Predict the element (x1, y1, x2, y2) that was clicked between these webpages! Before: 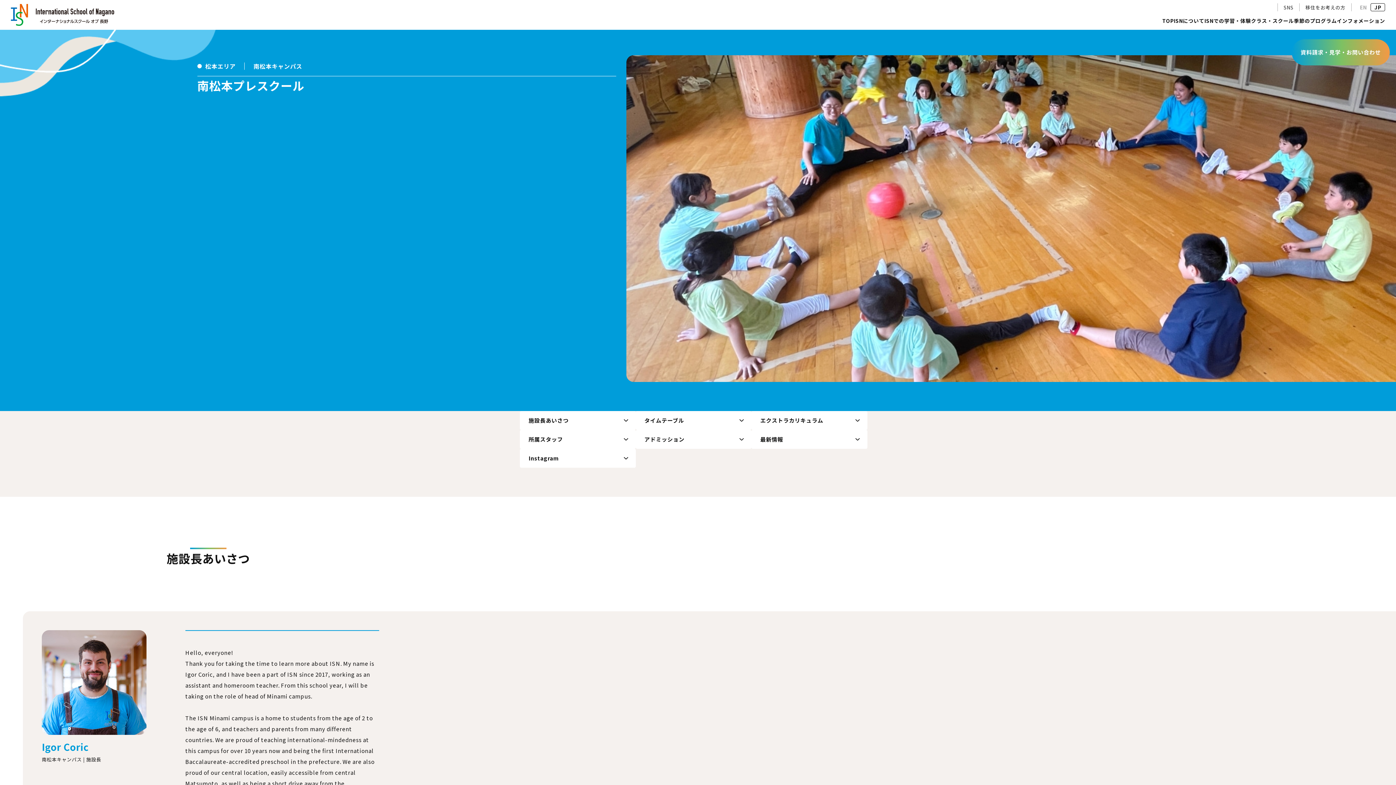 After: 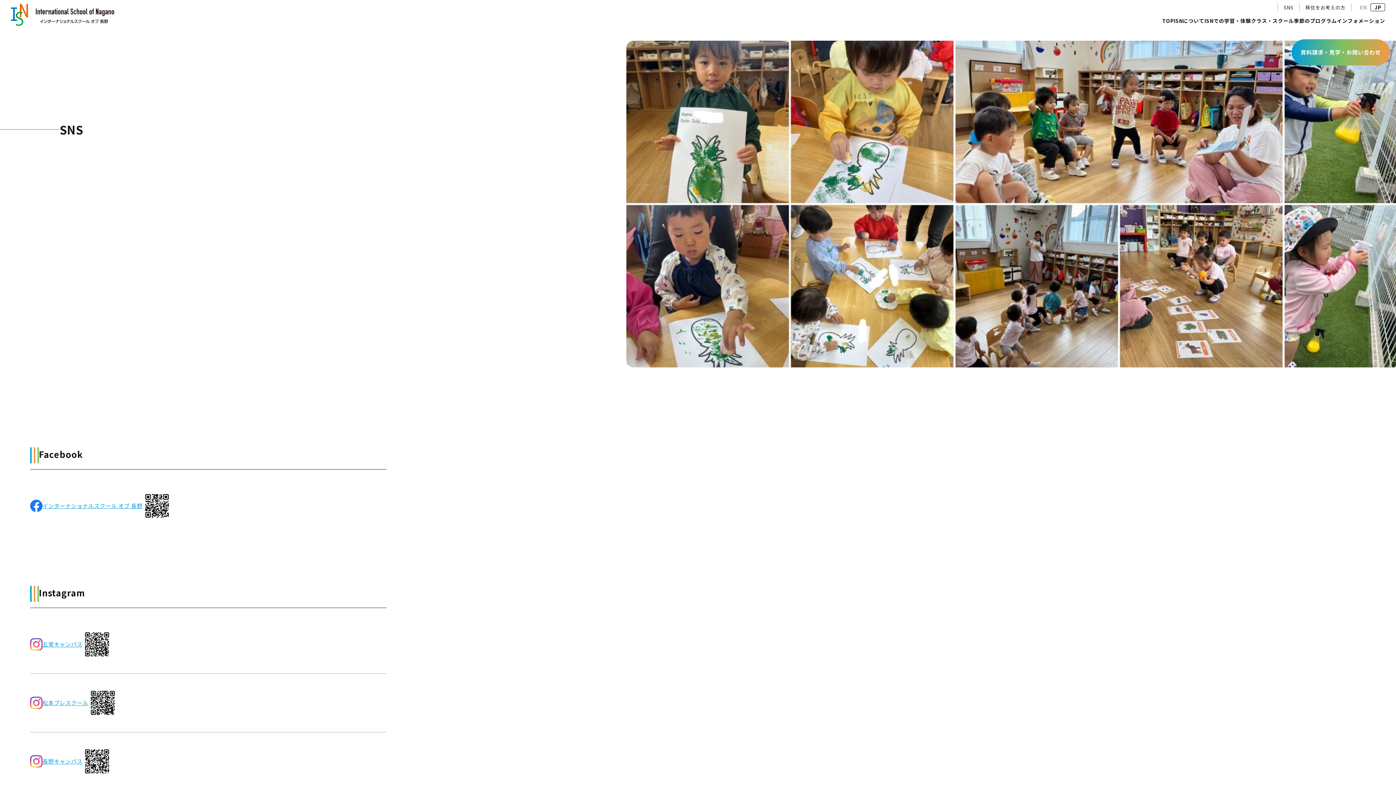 Action: bbox: (1278, 3, 1299, 11) label: SNS